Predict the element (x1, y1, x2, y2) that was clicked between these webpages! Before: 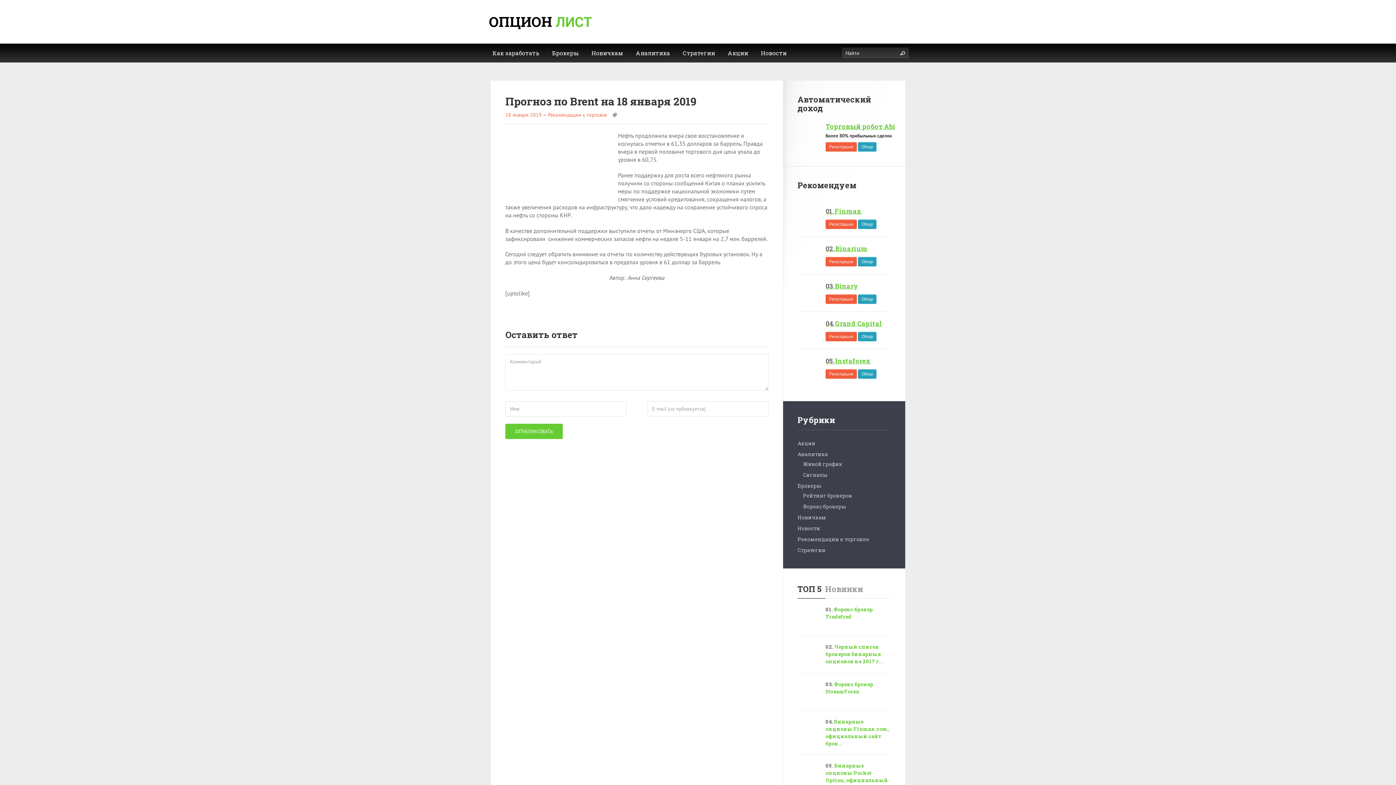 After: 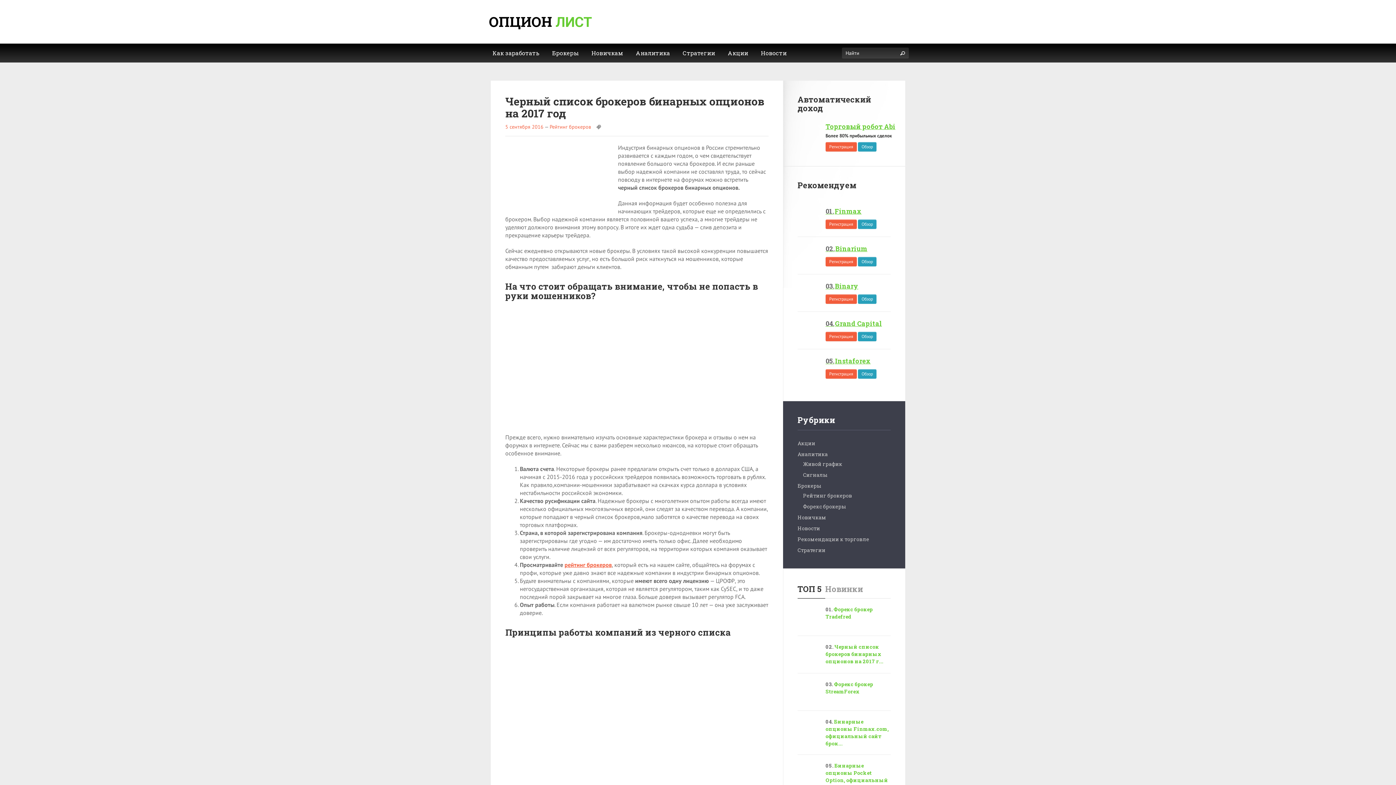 Action: bbox: (797, 643, 820, 666)